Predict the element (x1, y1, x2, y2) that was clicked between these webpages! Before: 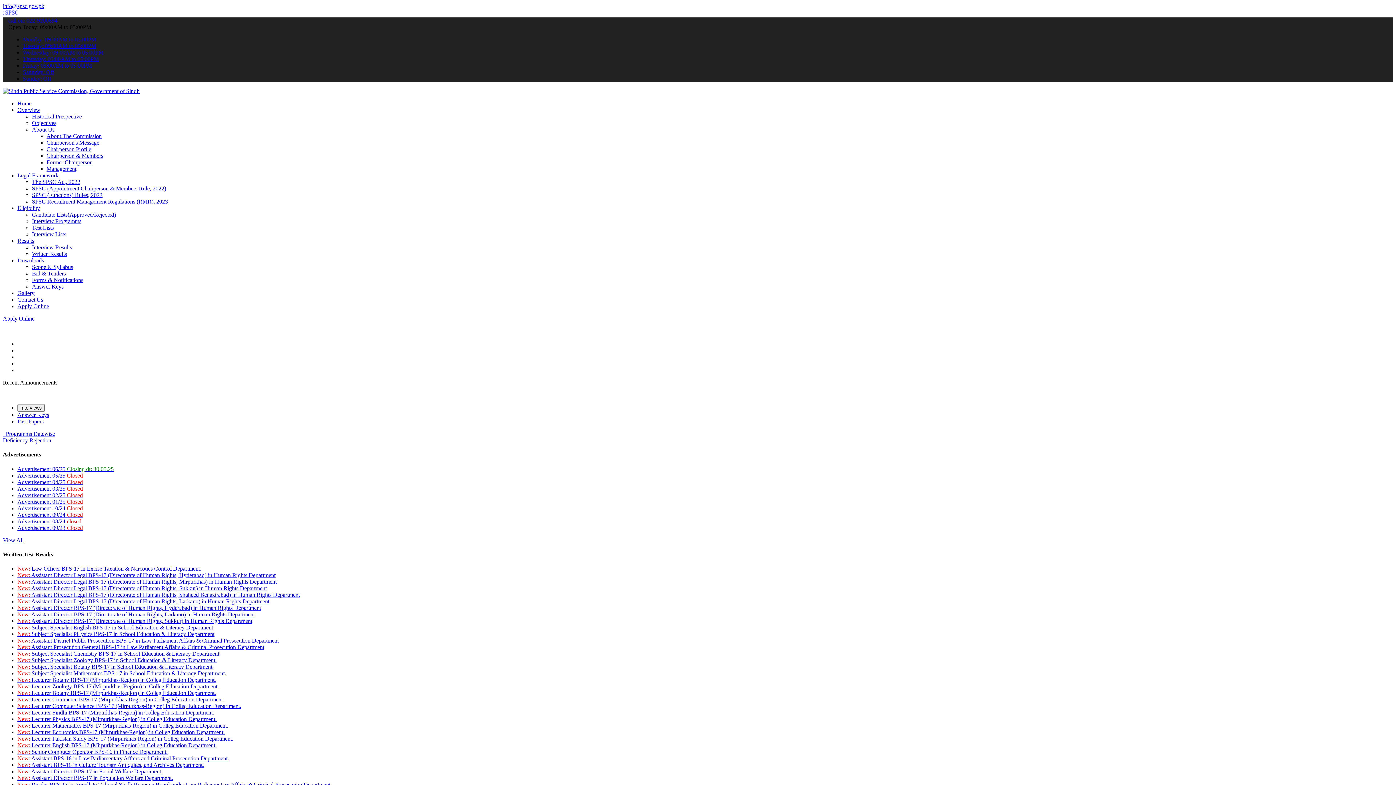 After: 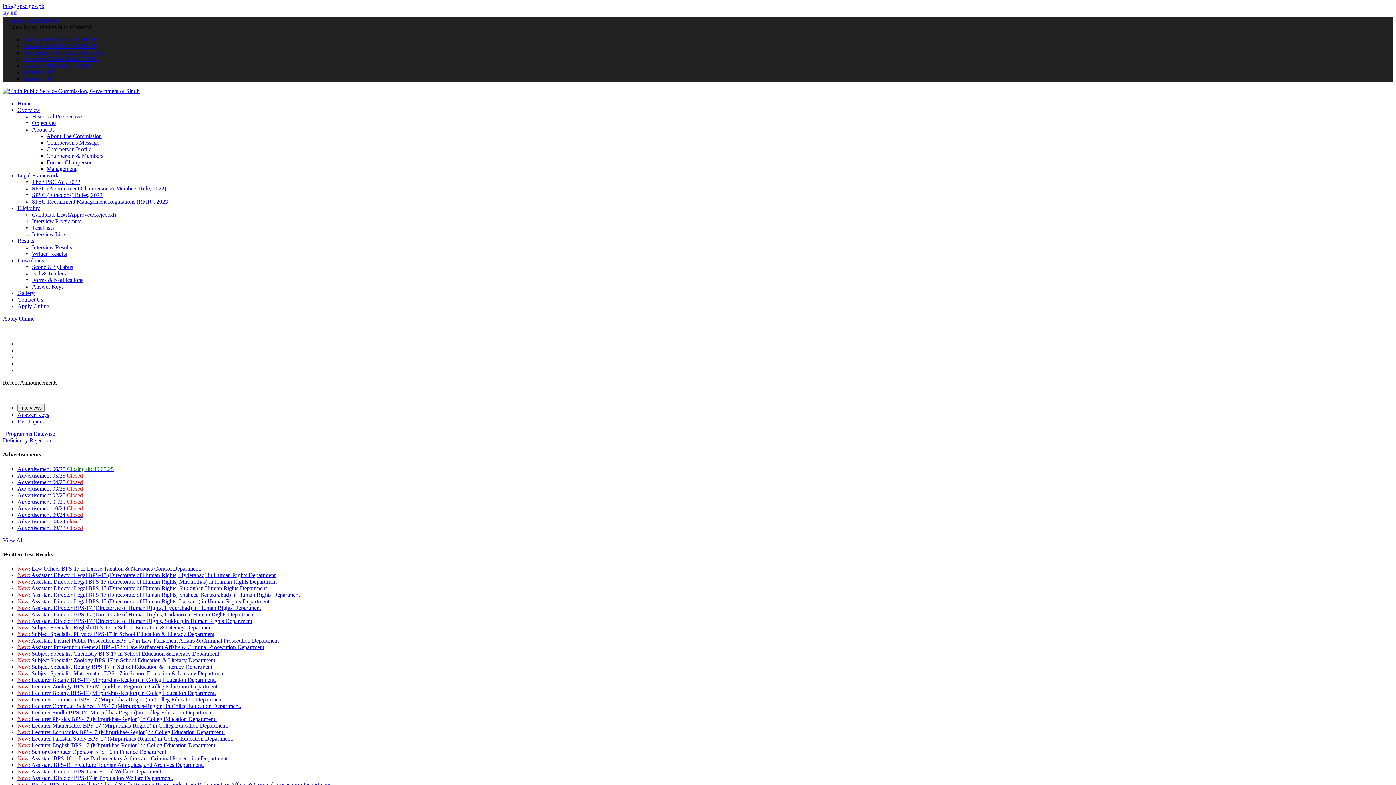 Action: bbox: (8, 17, 57, 23) label: call on: 022-9200694